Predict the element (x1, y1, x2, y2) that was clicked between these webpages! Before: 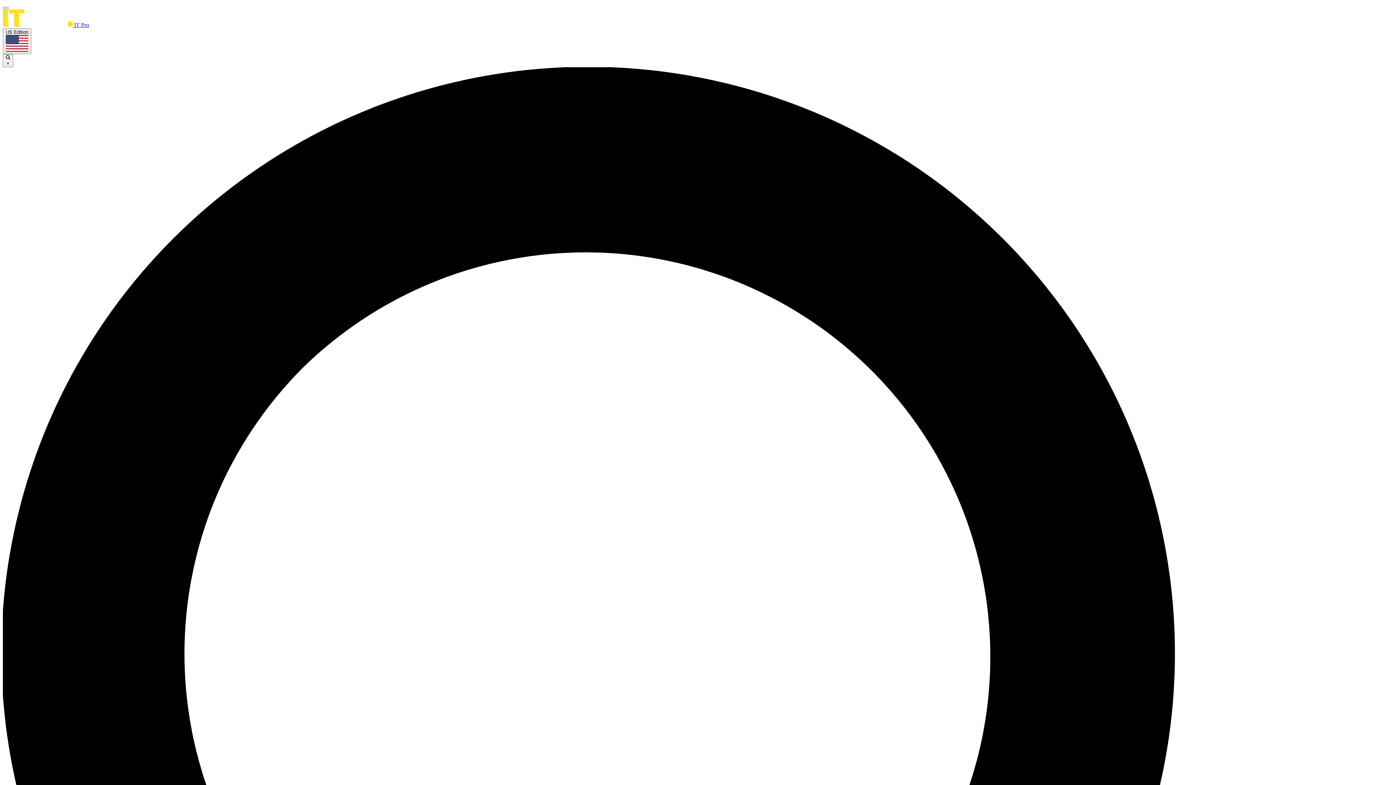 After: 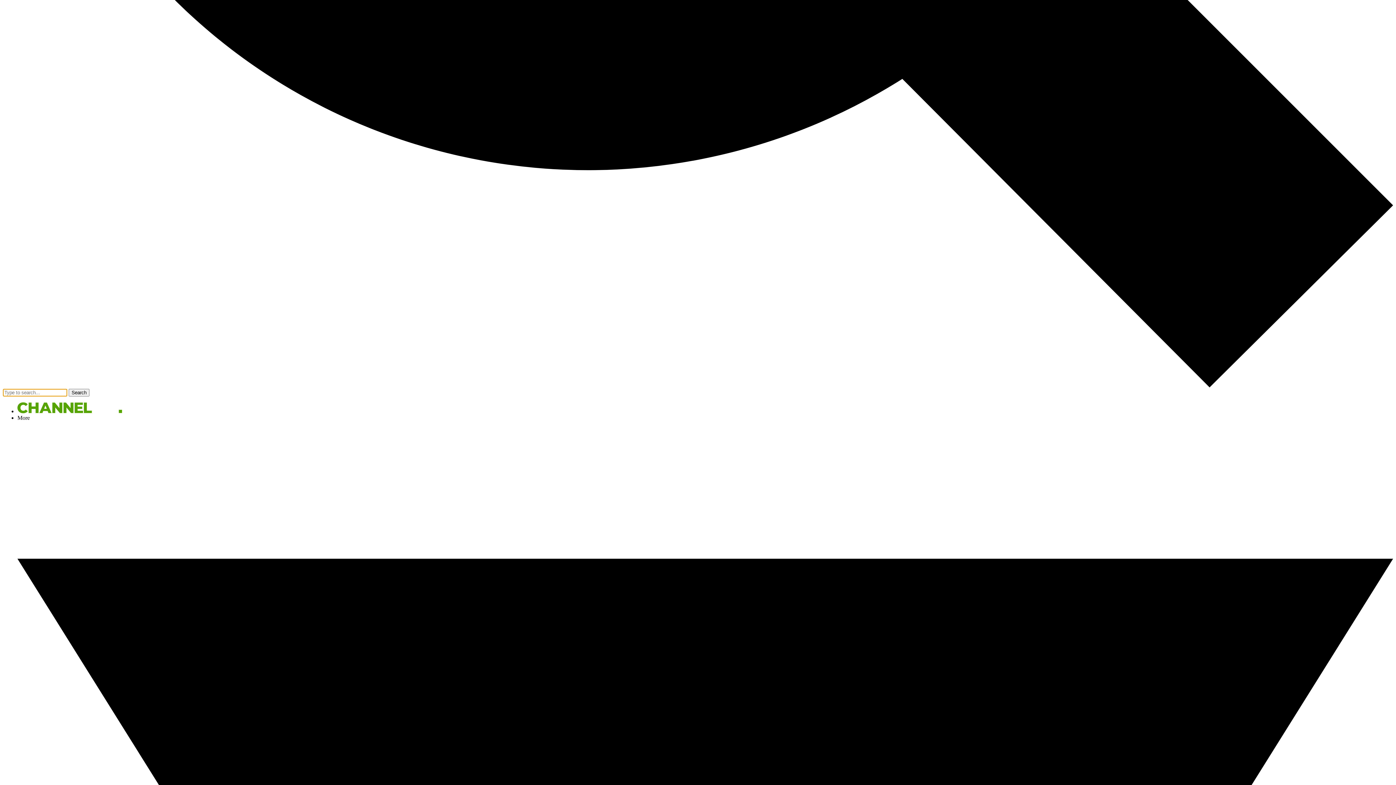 Action: bbox: (2, 6, 8, 9)